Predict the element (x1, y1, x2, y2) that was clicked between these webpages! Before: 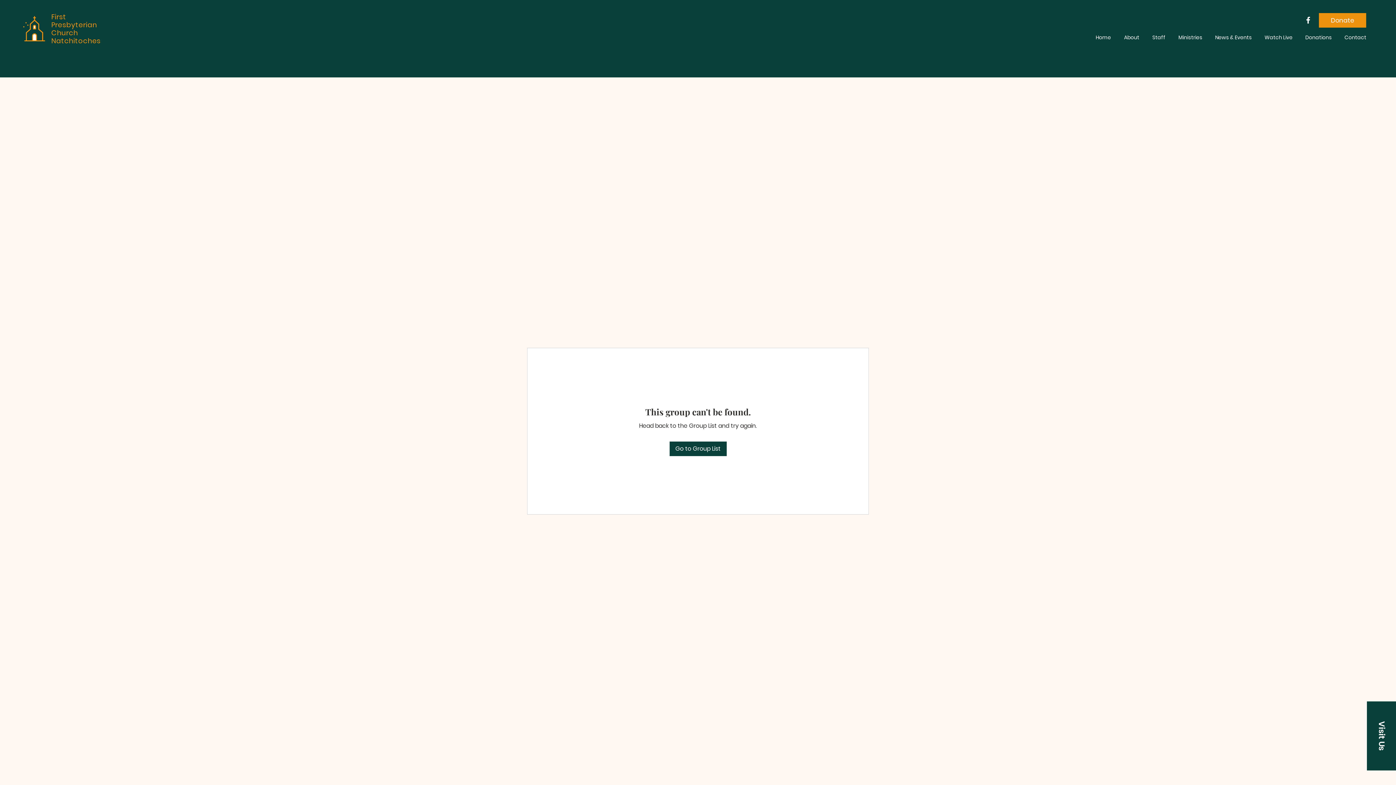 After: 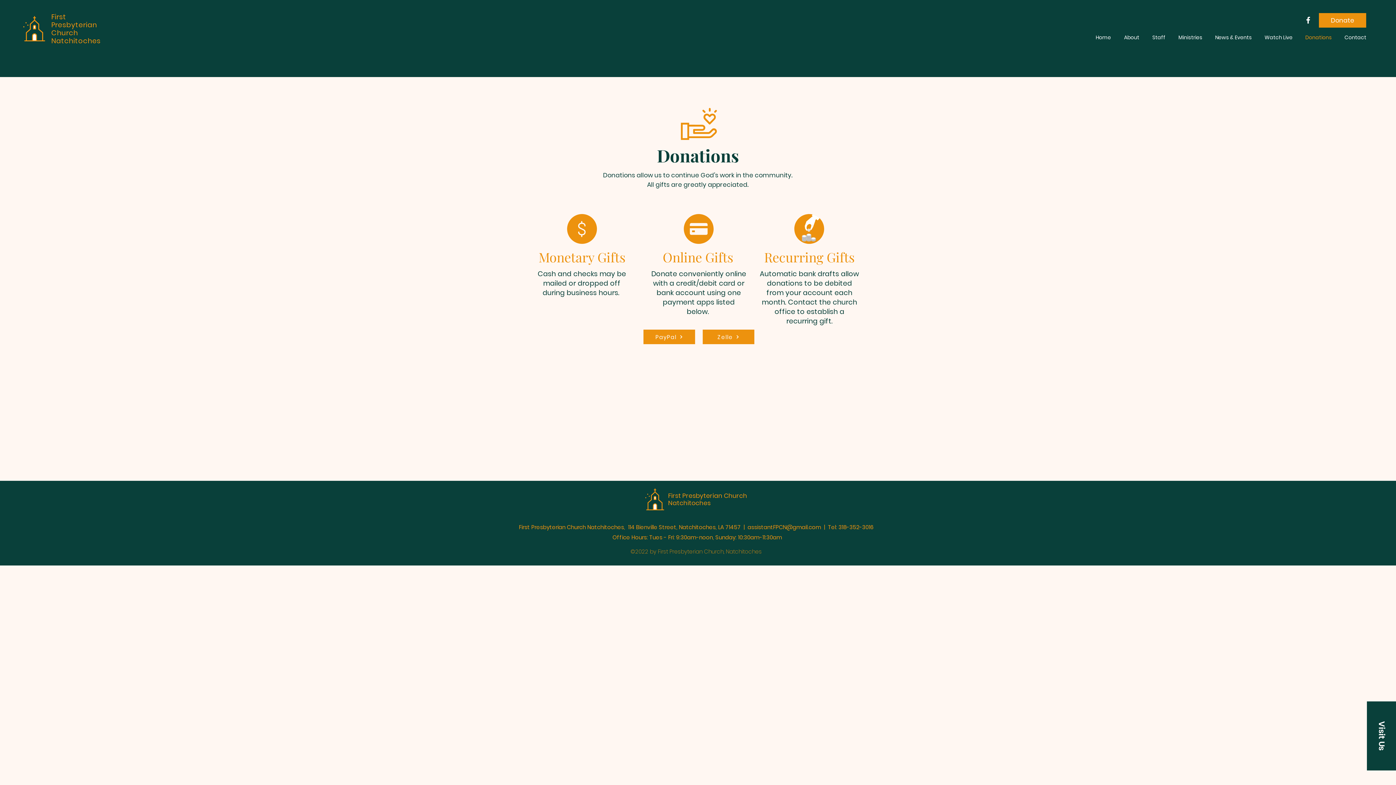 Action: bbox: (1299, 33, 1338, 41) label: Donations